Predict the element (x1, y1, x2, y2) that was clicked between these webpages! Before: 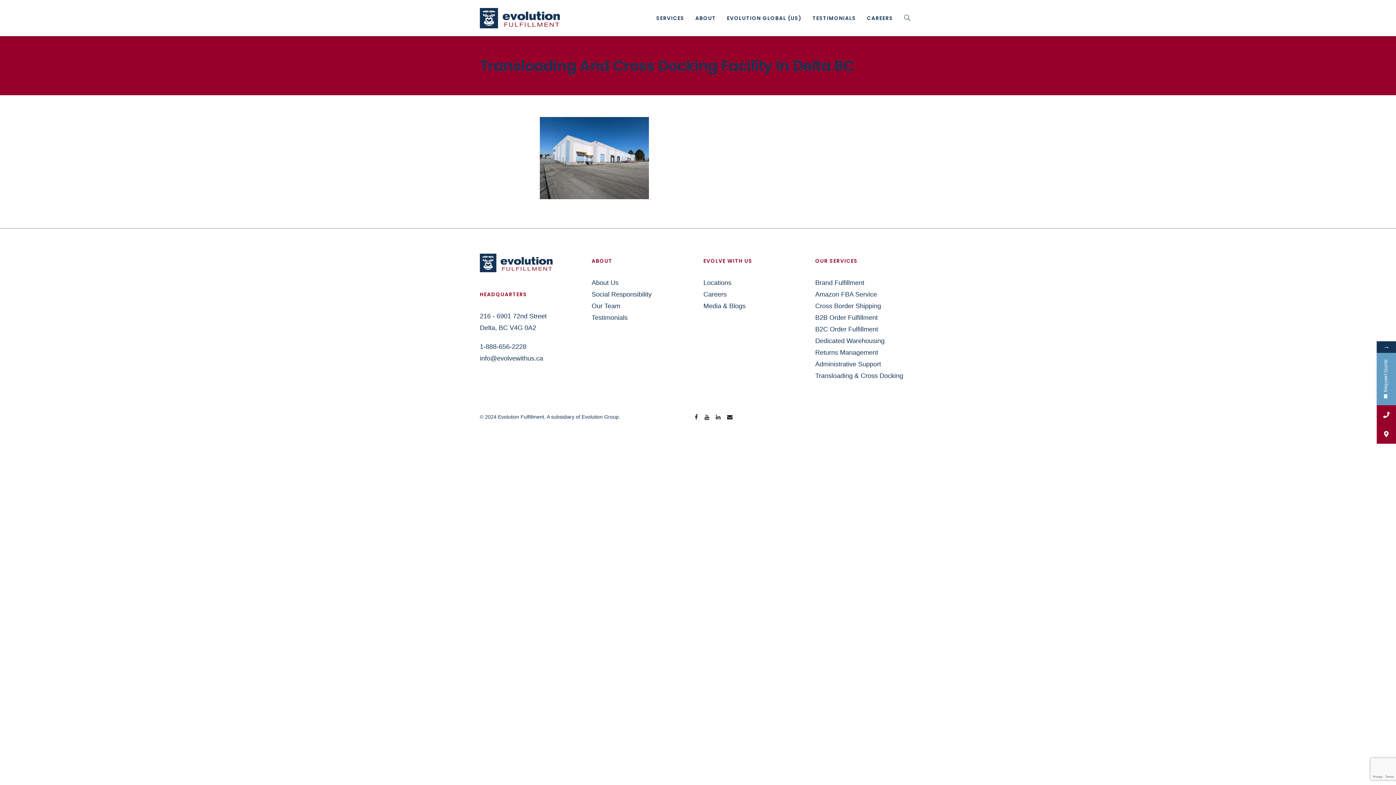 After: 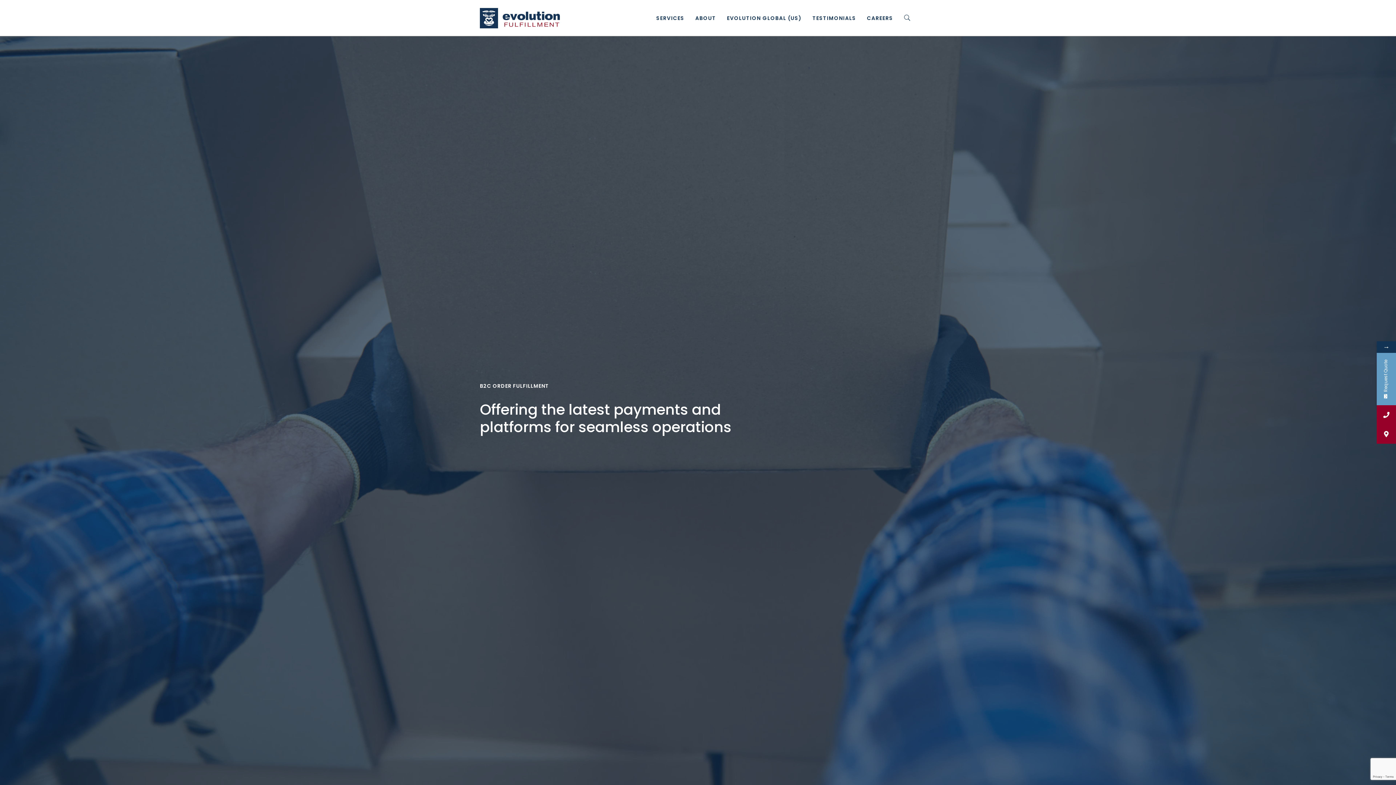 Action: bbox: (815, 325, 878, 333) label: B2C Order Fulfillment